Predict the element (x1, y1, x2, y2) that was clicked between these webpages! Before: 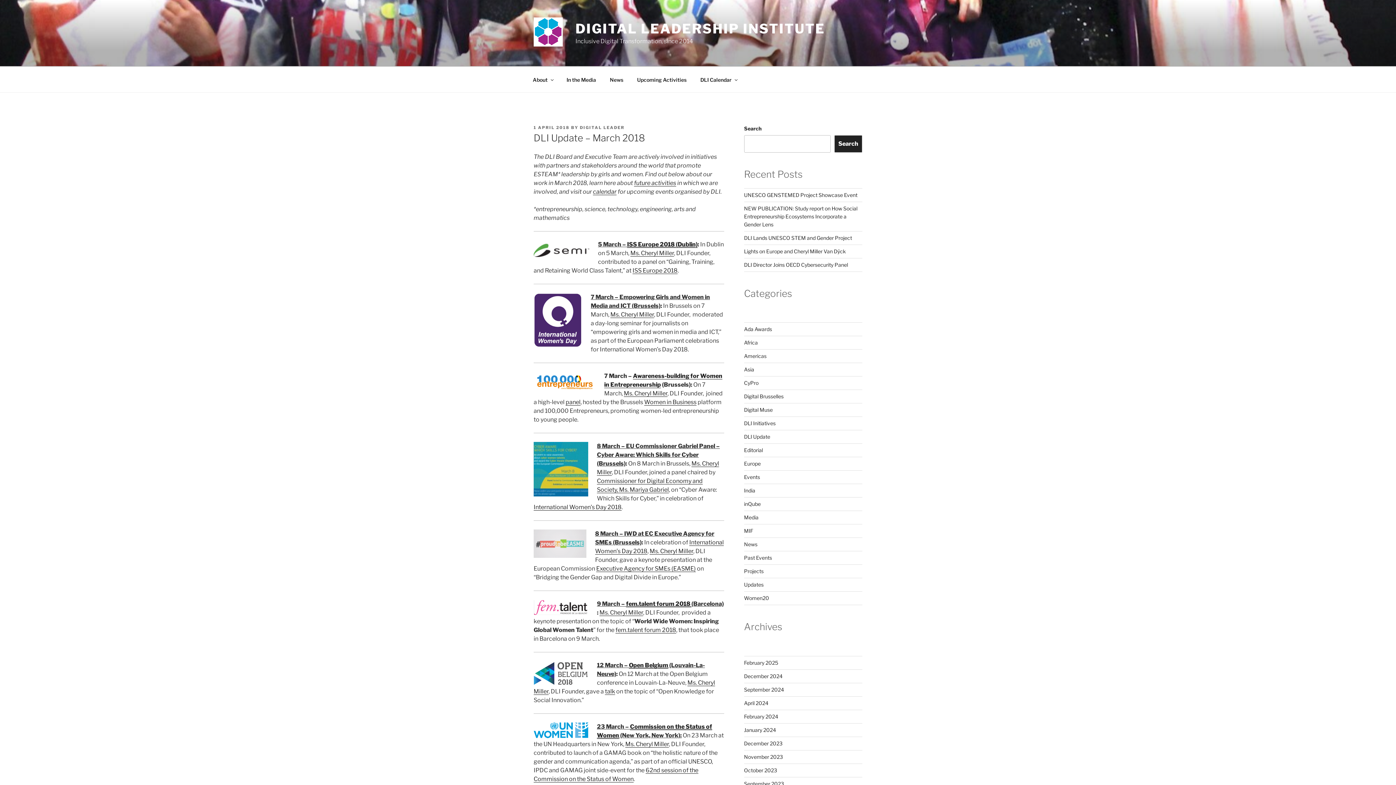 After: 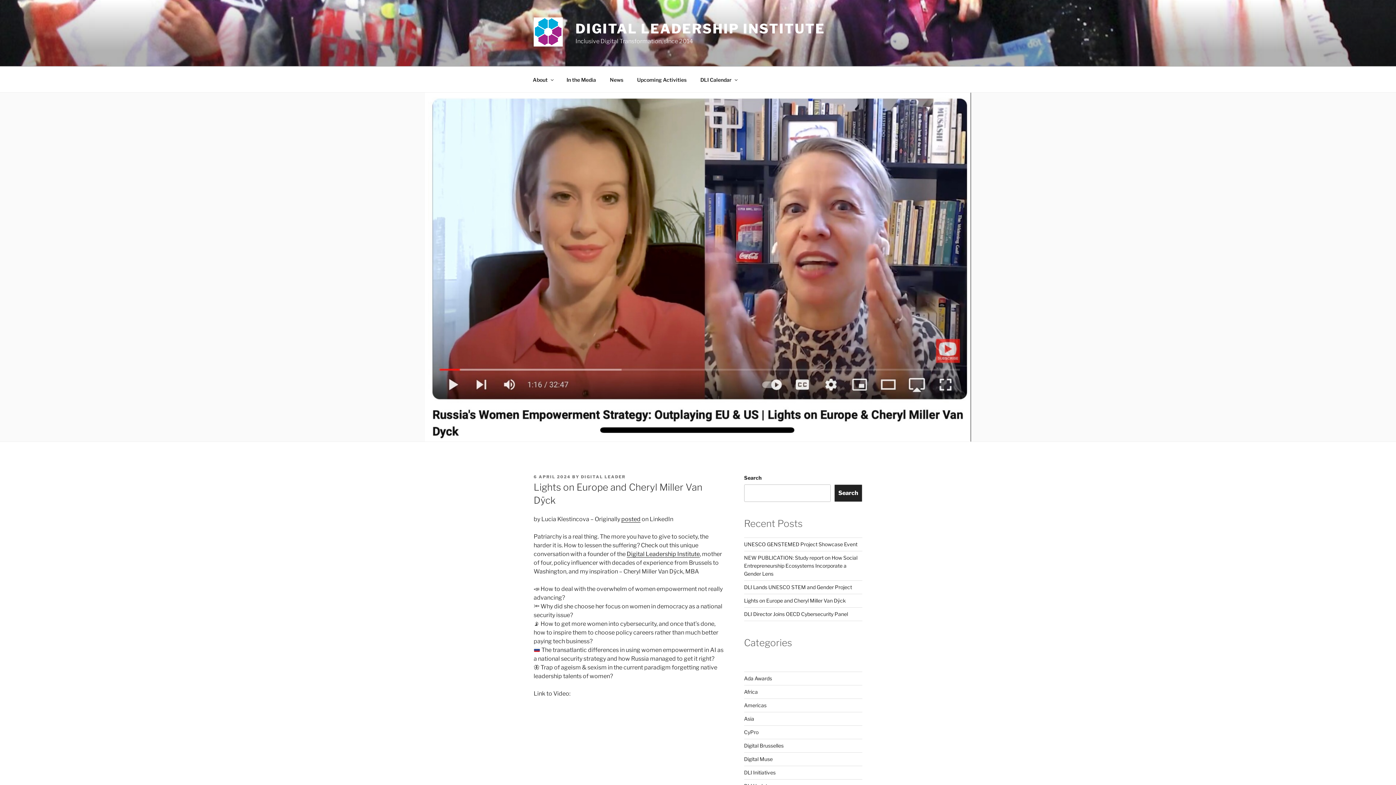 Action: bbox: (744, 248, 846, 254) label: Lights on Europe and Cheryl Miller Van Dÿck